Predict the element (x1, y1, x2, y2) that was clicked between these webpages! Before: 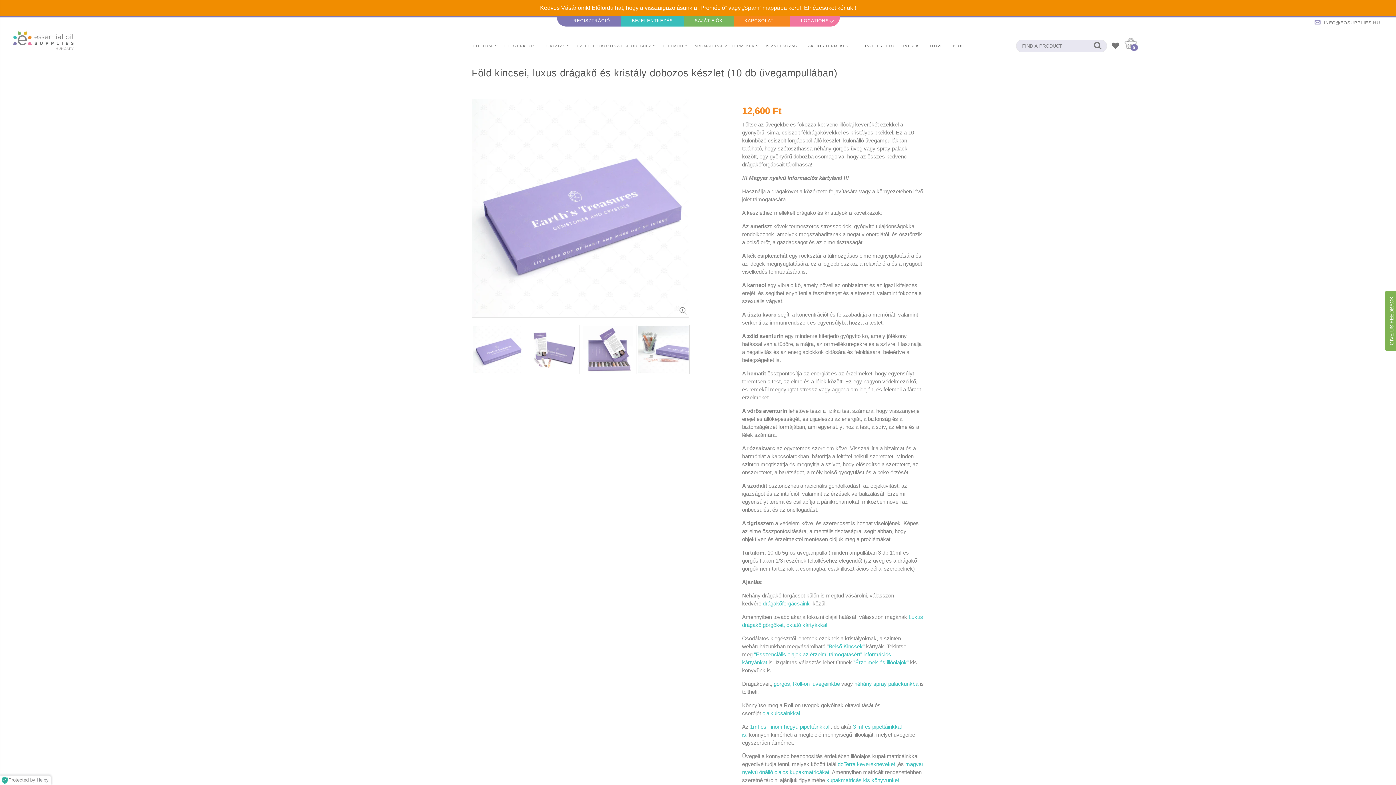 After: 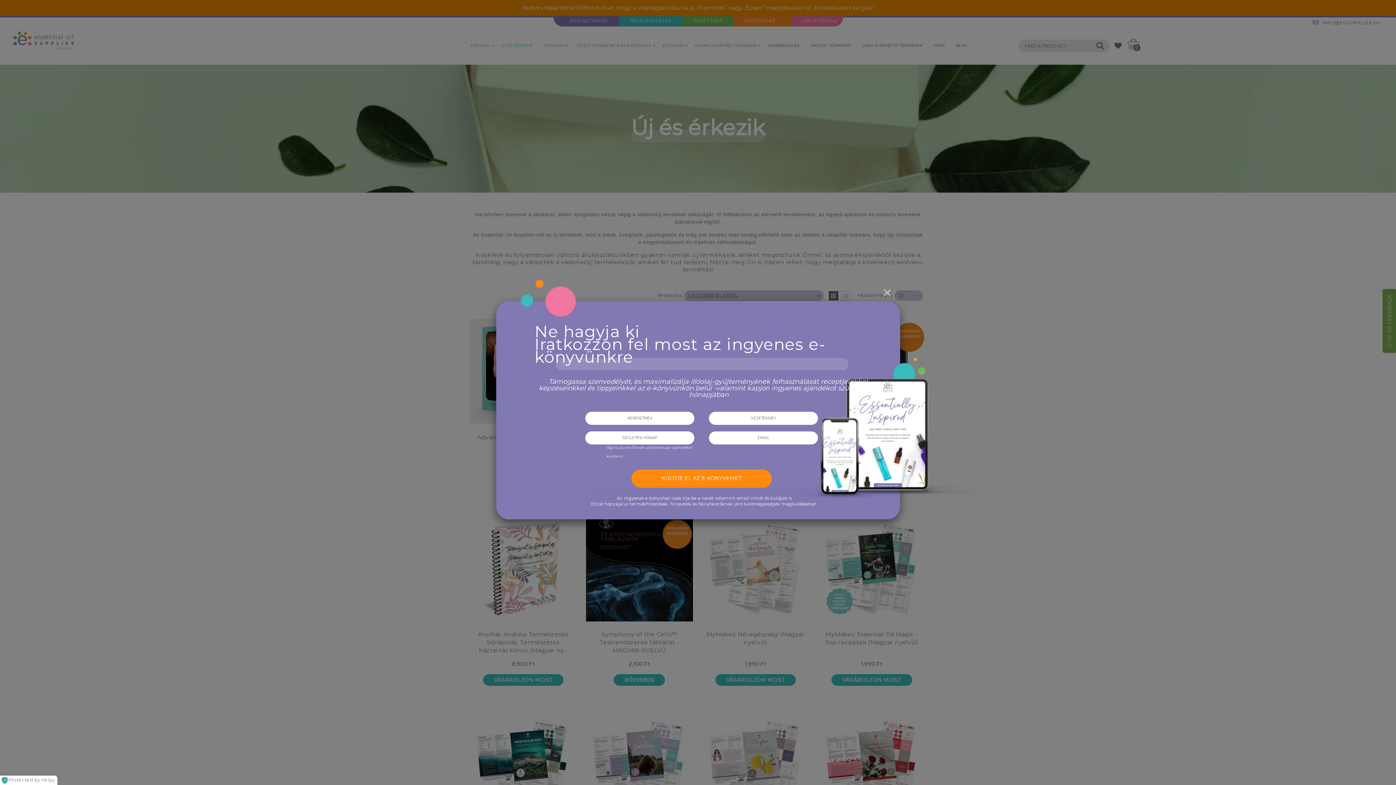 Action: bbox: (498, 41, 540, 50) label: ÚJ ÉS ÉRKEZIK